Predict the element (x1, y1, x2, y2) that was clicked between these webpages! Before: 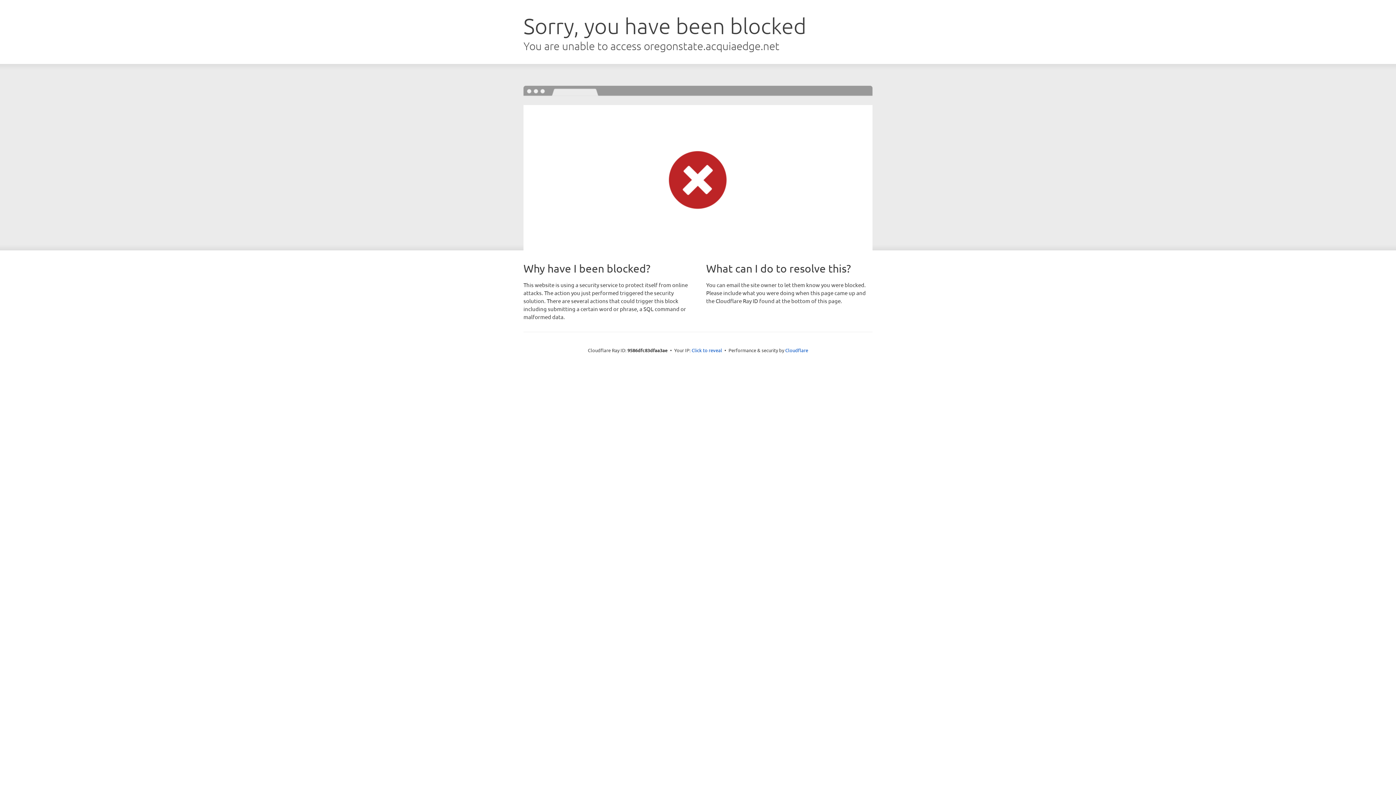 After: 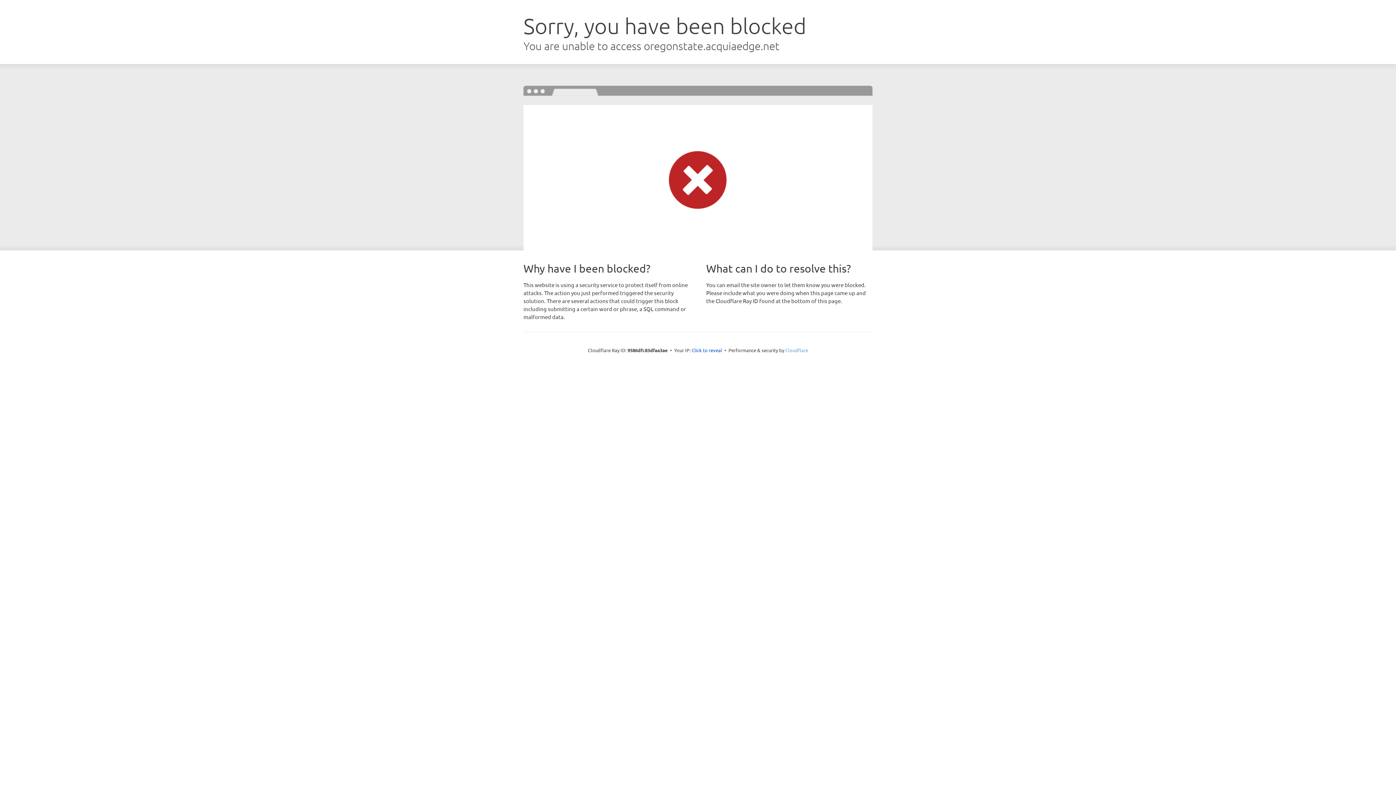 Action: bbox: (785, 347, 808, 353) label: Cloudflare